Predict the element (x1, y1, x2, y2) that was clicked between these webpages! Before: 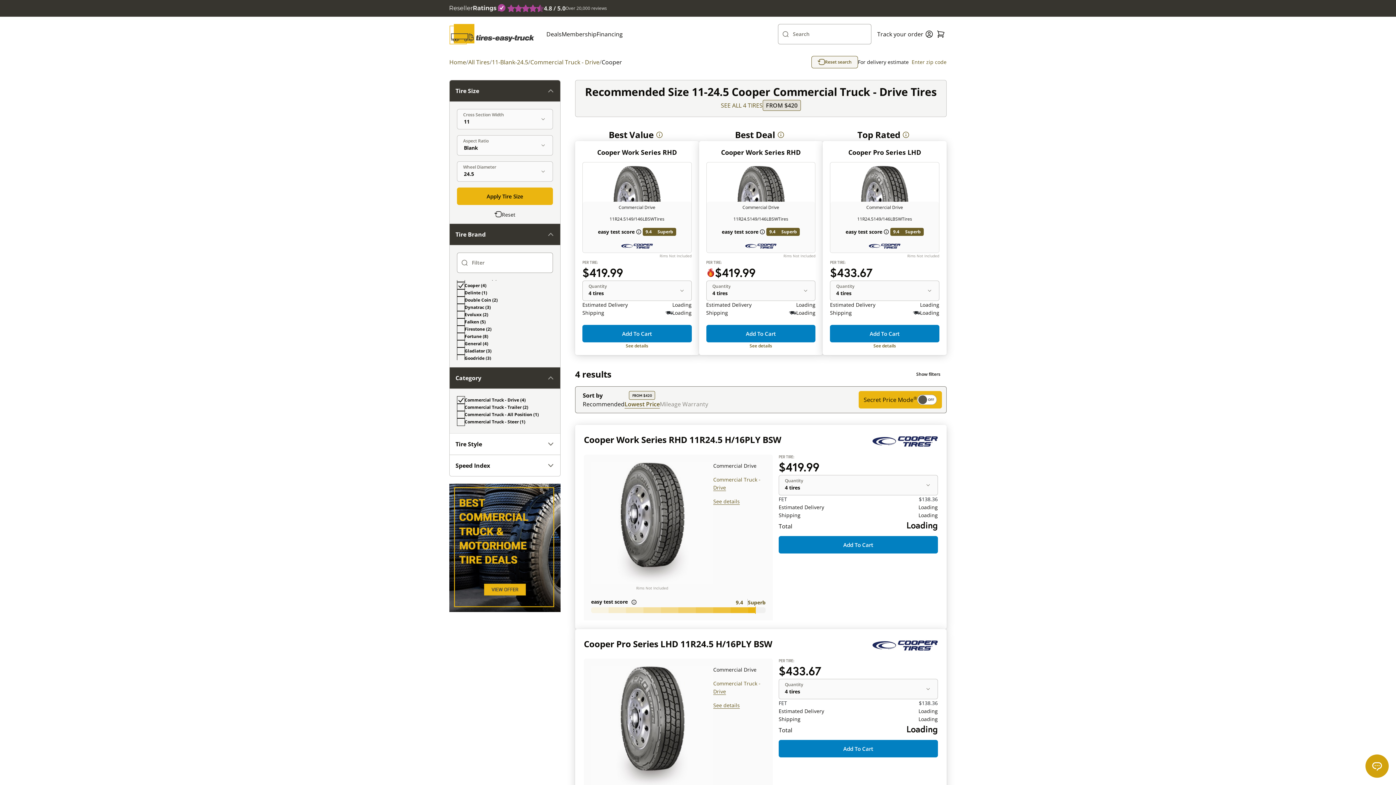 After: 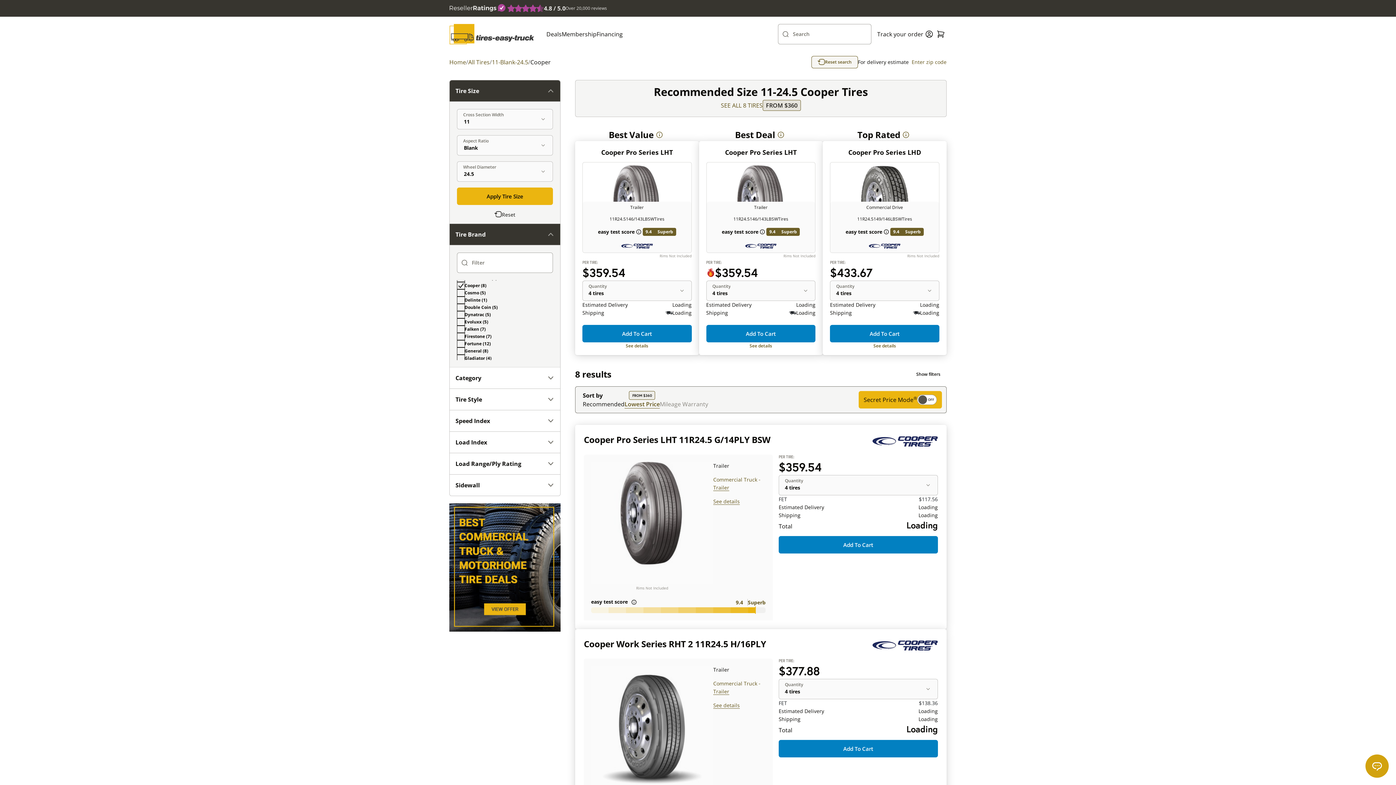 Action: label: Commercial Truck - Drive (4) bbox: (457, 396, 552, 404)